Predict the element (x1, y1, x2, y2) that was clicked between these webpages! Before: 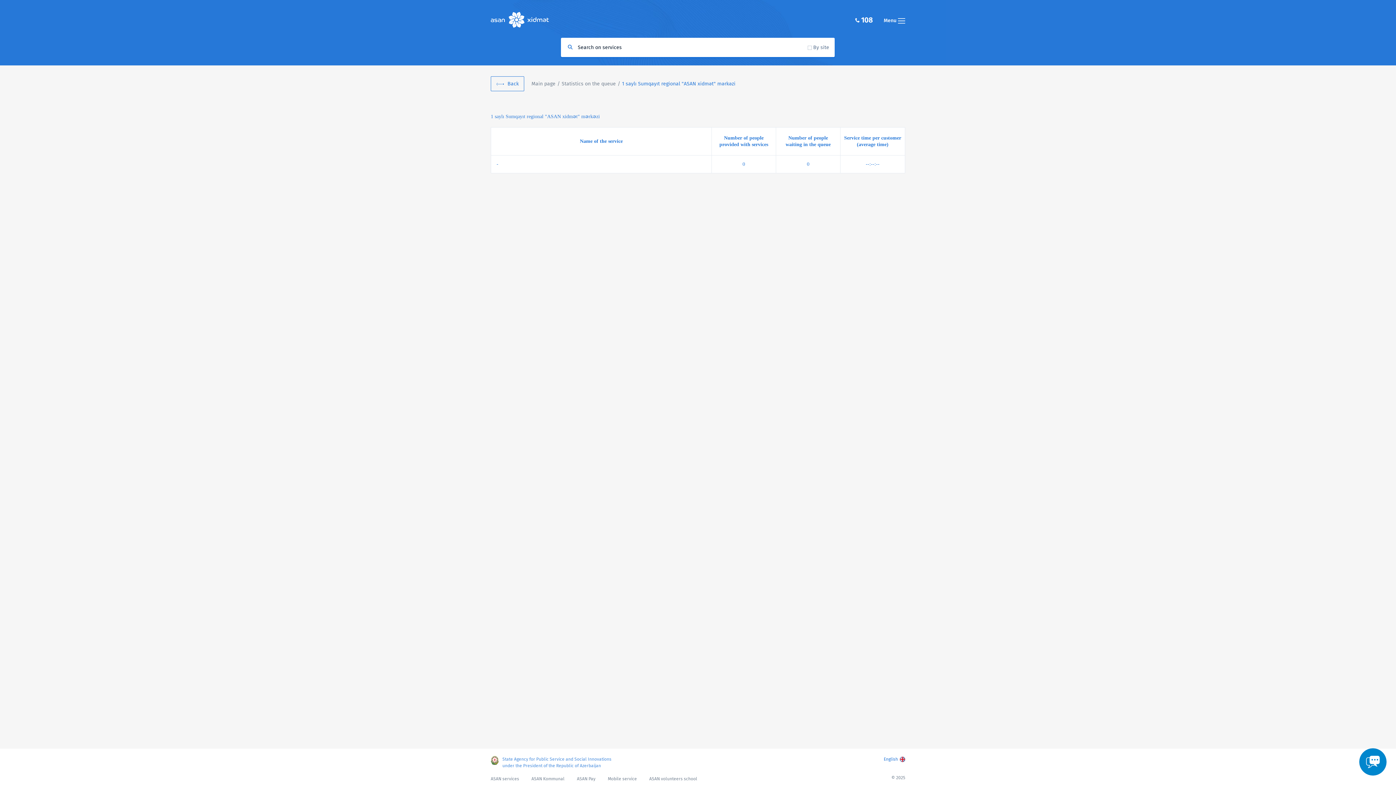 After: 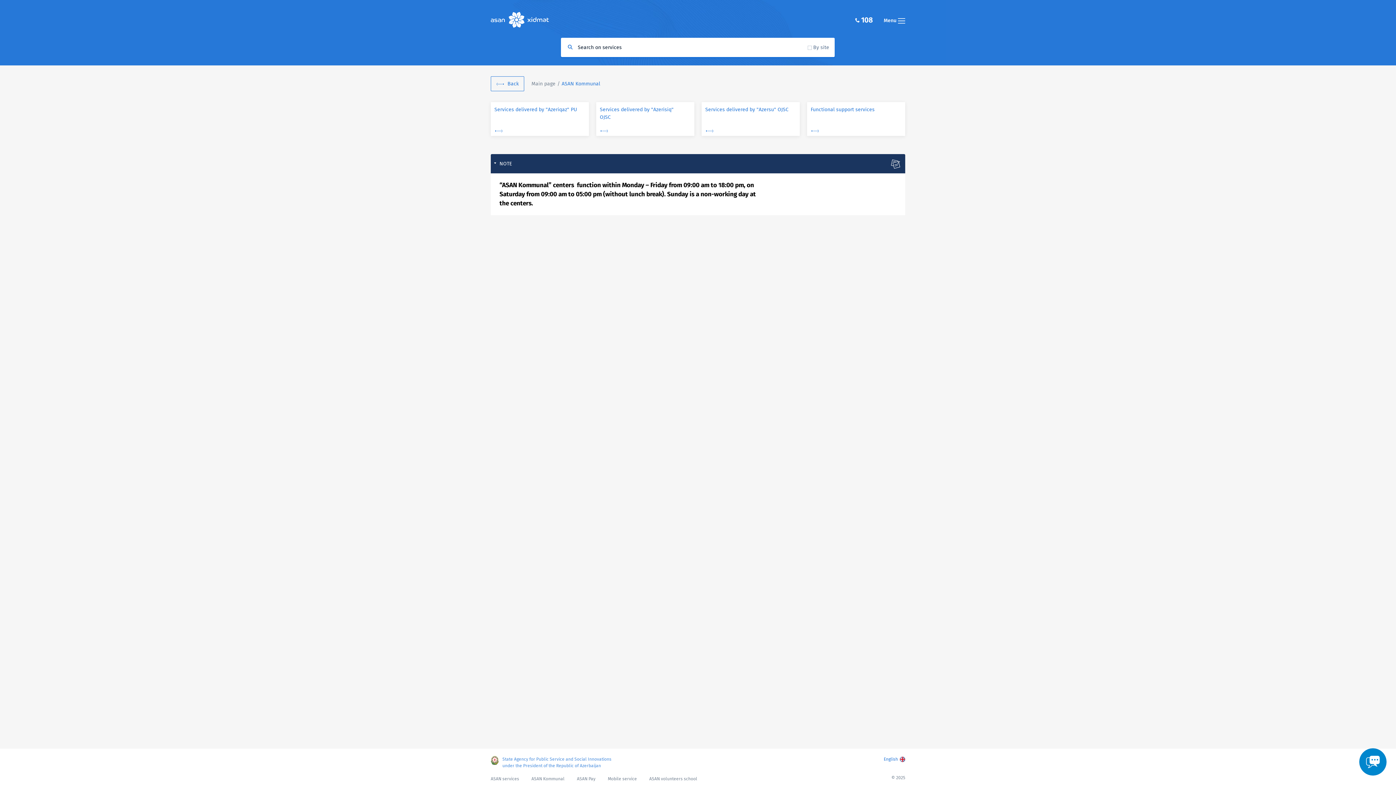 Action: label: ASAN Kommunal bbox: (531, 776, 564, 781)